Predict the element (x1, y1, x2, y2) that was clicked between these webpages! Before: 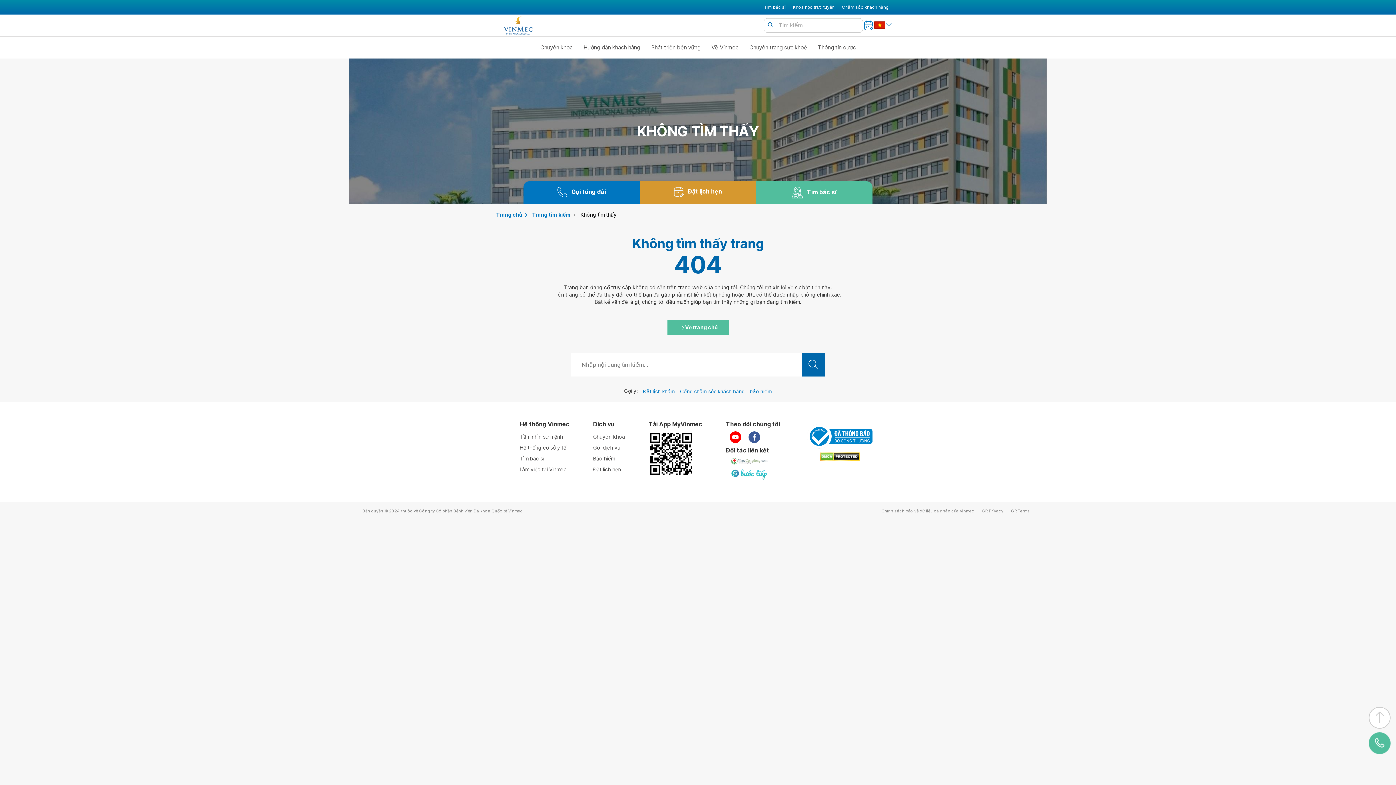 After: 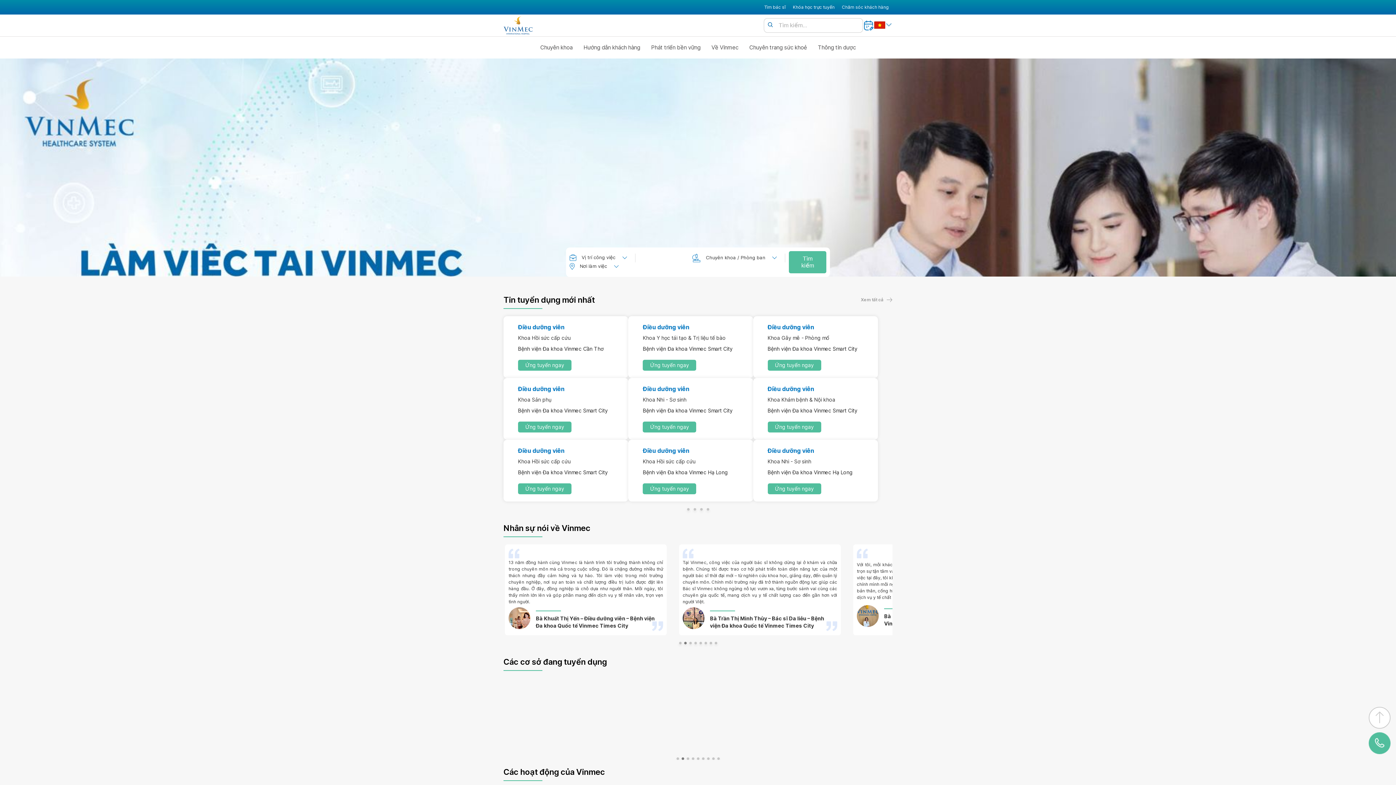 Action: bbox: (519, 464, 569, 475) label: Làm việc tại Vinmec